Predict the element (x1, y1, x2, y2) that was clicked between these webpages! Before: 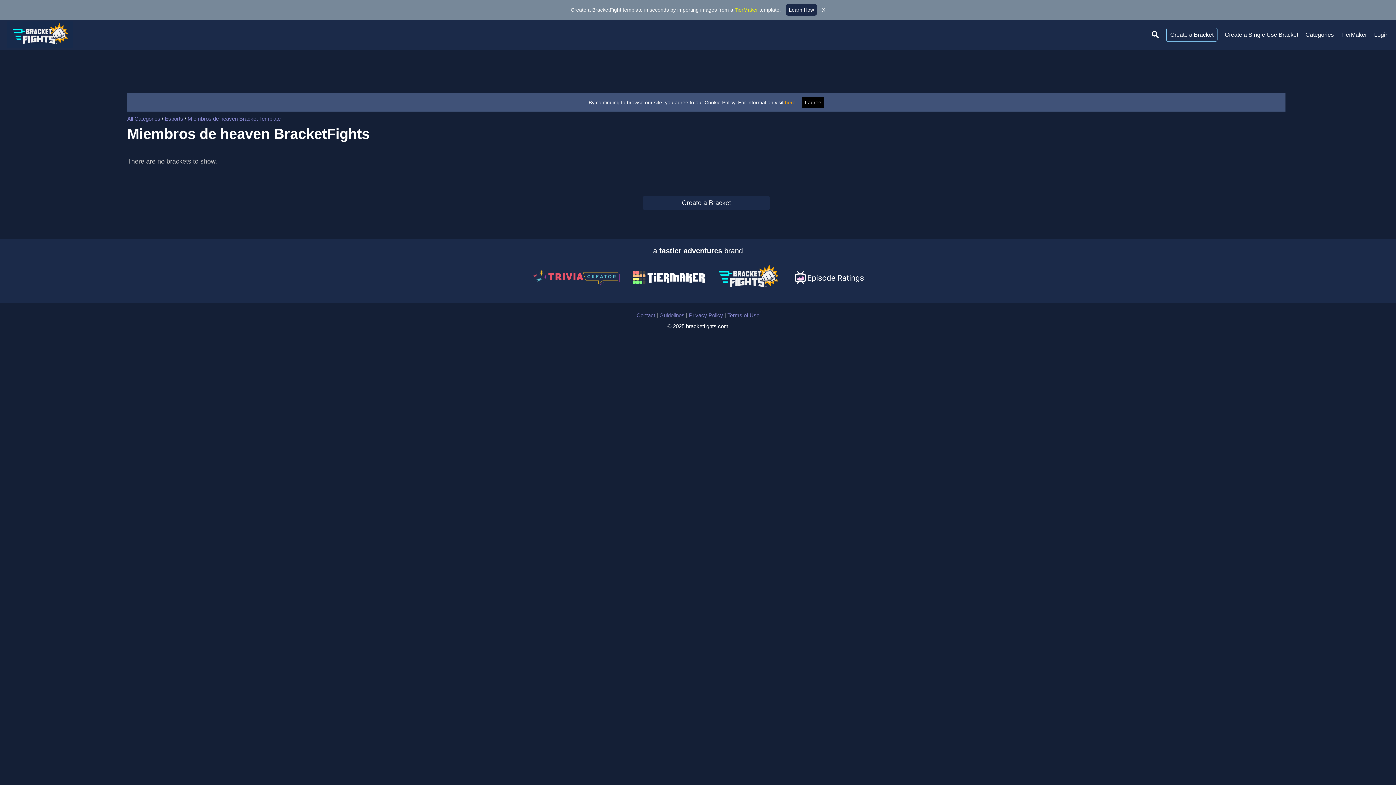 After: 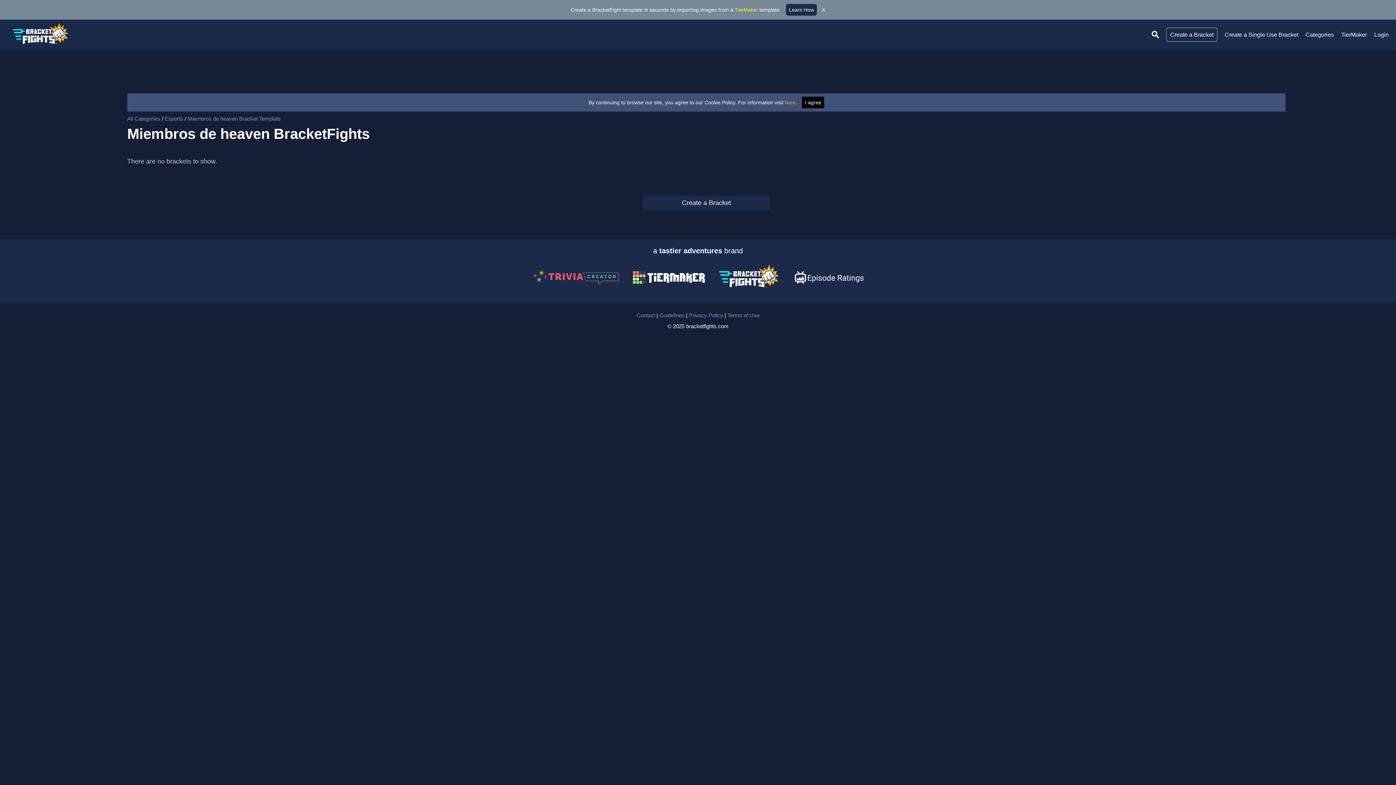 Action: bbox: (632, 279, 705, 285)